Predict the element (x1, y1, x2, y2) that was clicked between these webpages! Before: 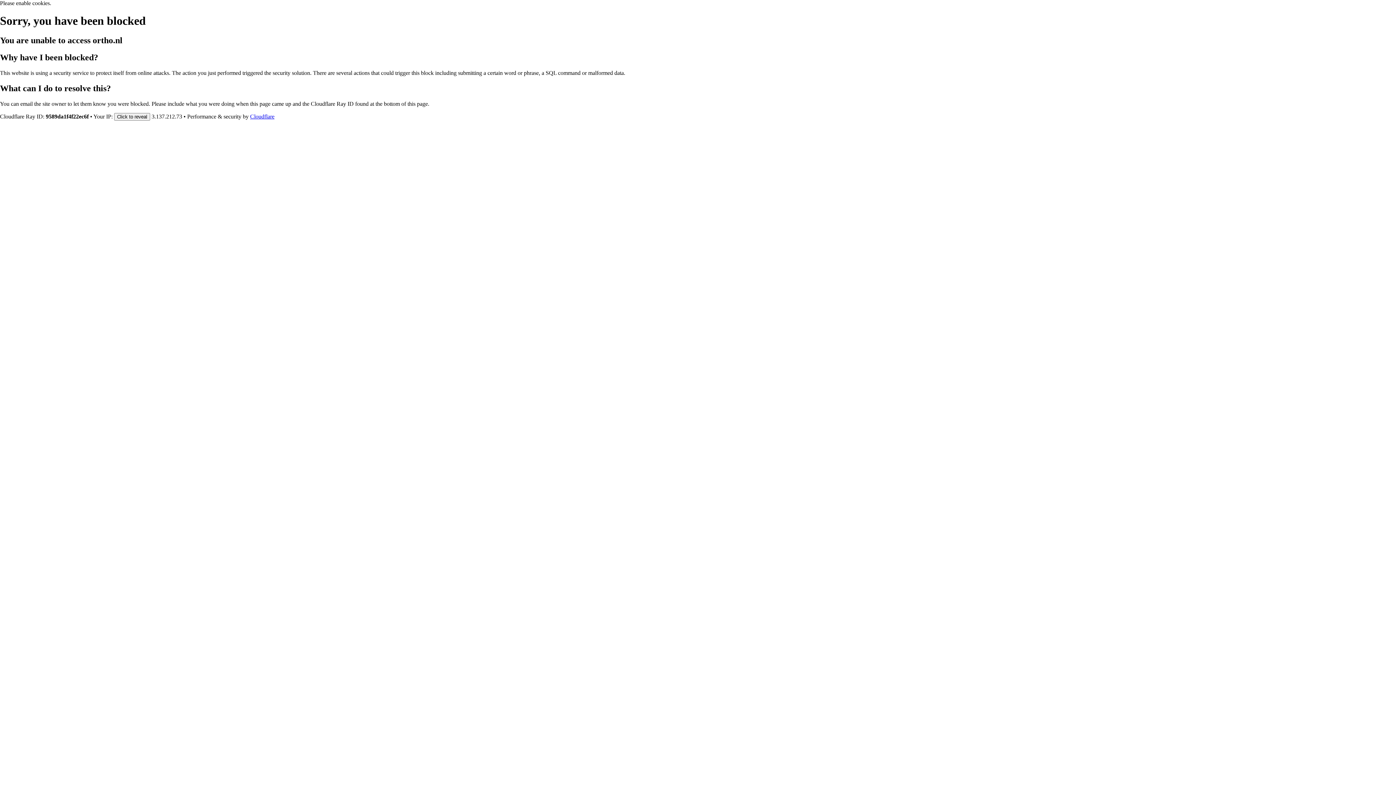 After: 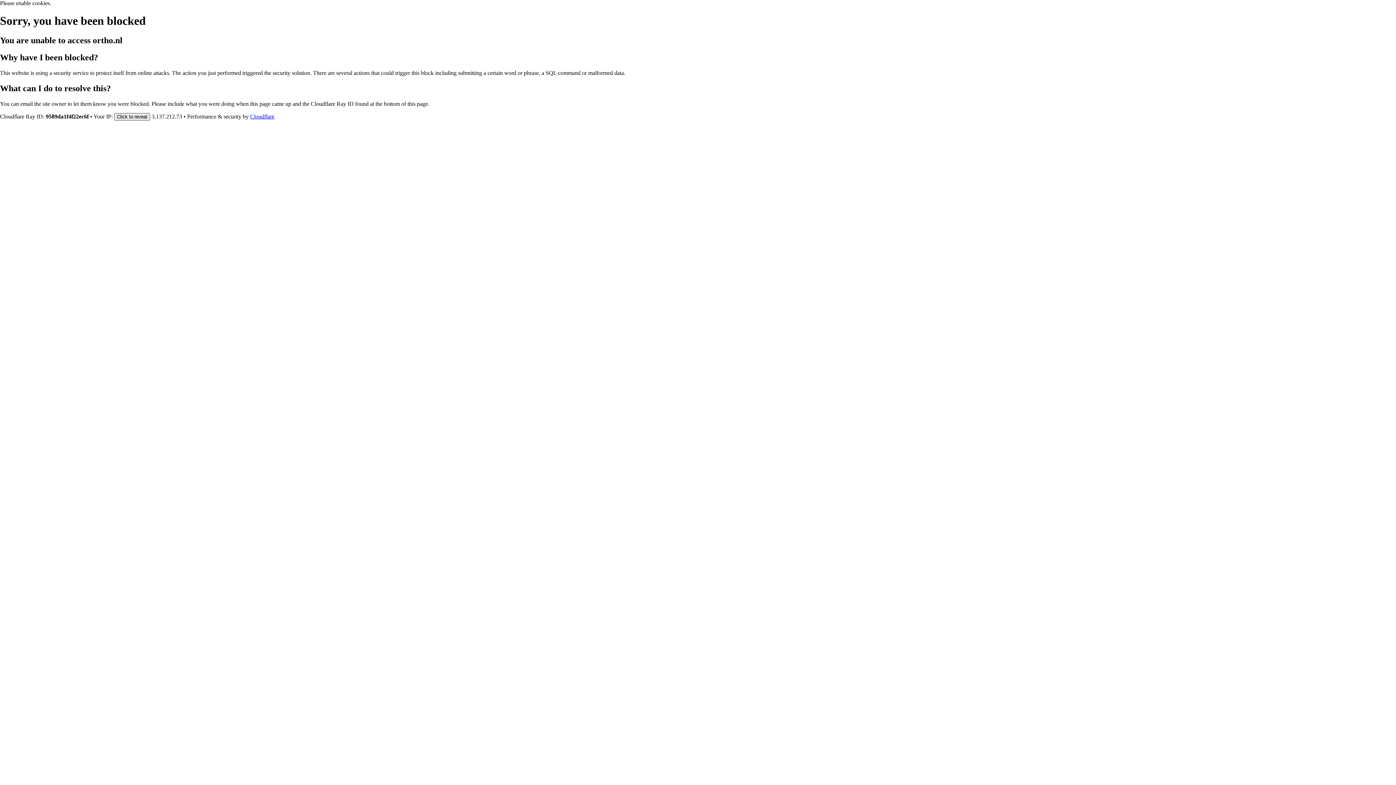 Action: bbox: (114, 112, 150, 120) label: Click to reveal